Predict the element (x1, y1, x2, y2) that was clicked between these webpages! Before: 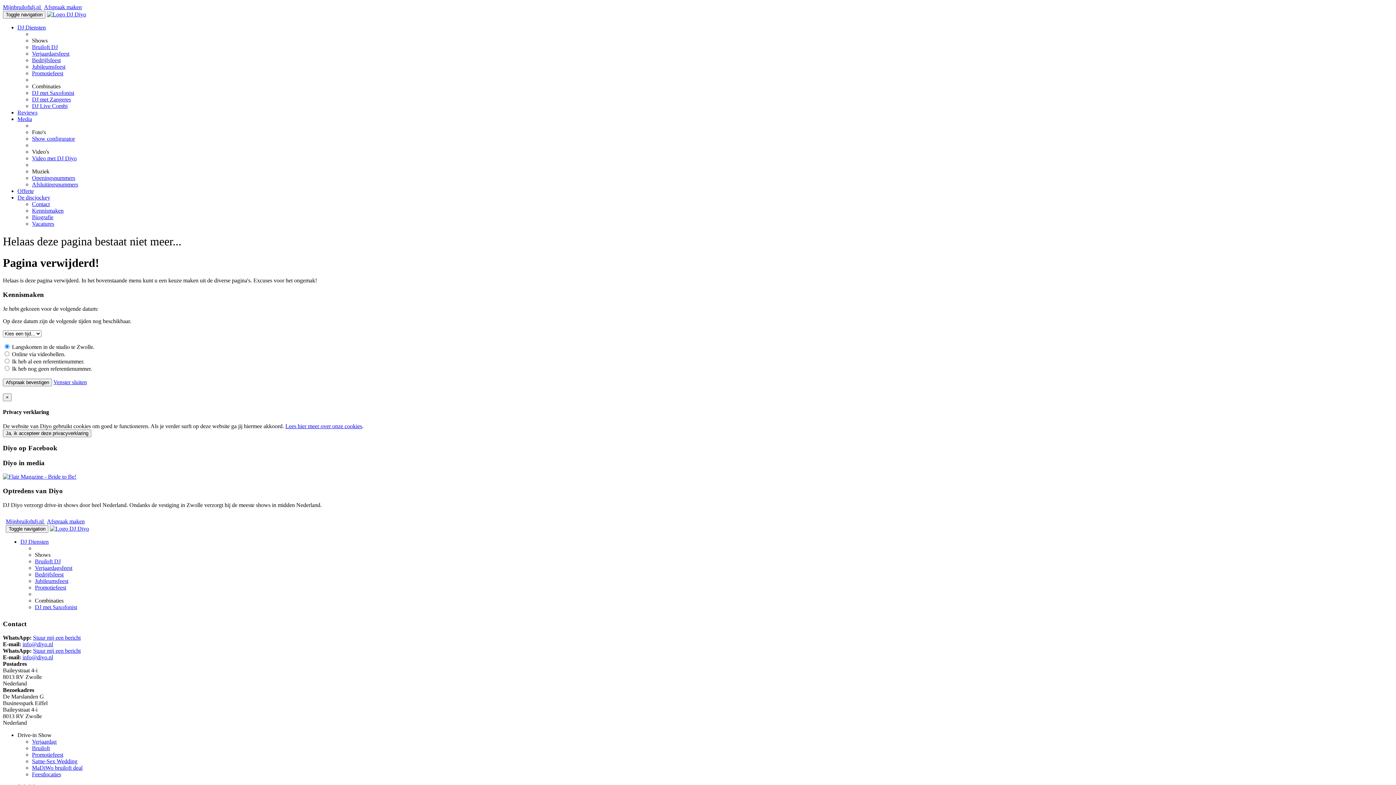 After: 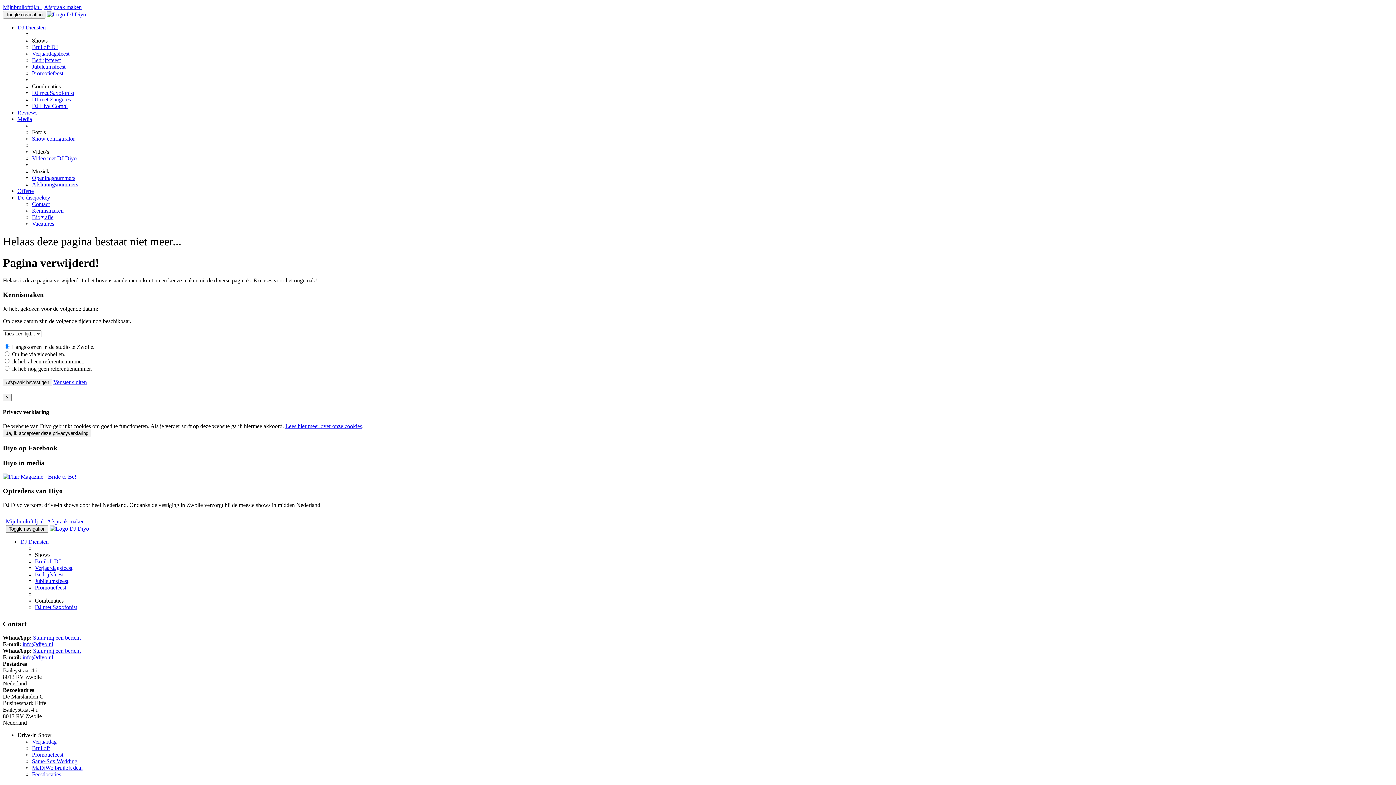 Action: label: Video met DJ Diyo bbox: (32, 155, 76, 161)